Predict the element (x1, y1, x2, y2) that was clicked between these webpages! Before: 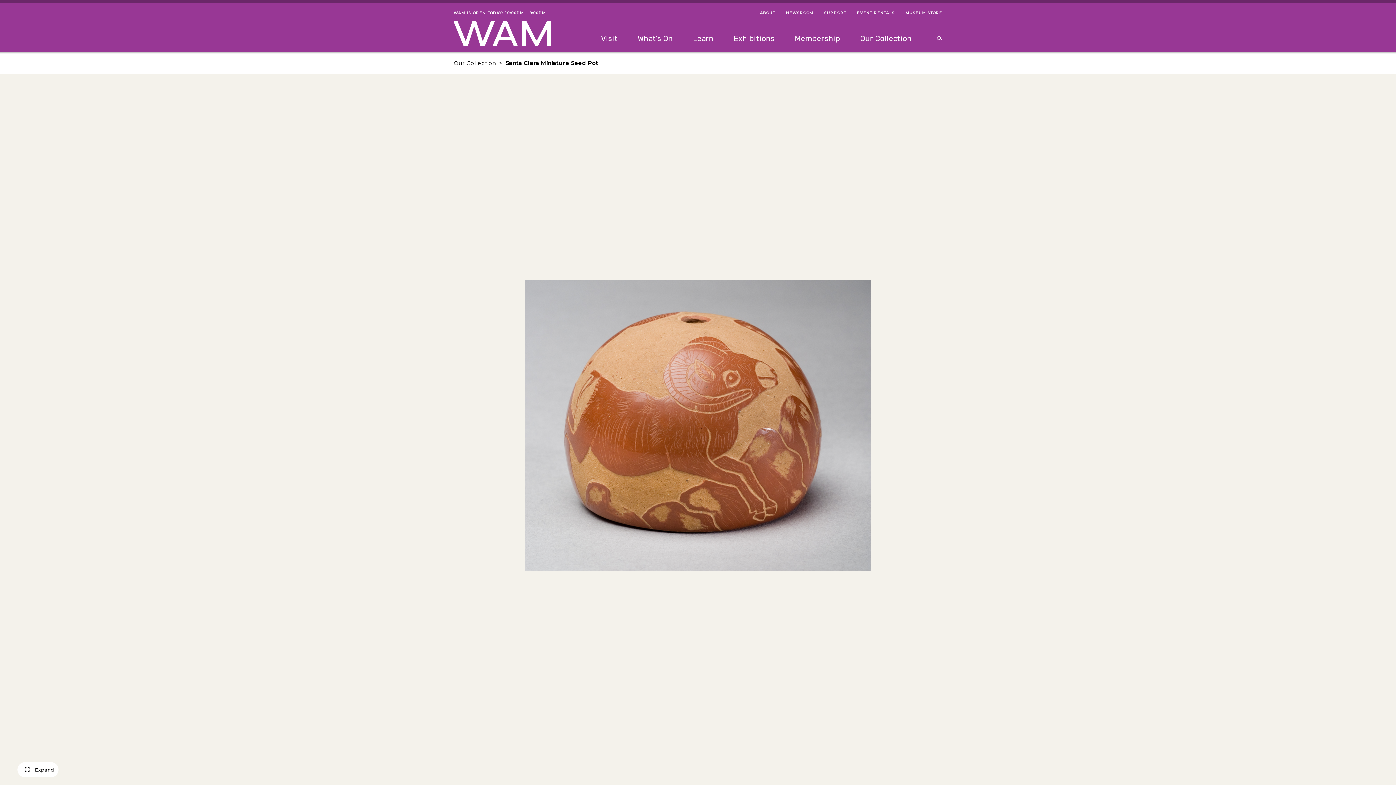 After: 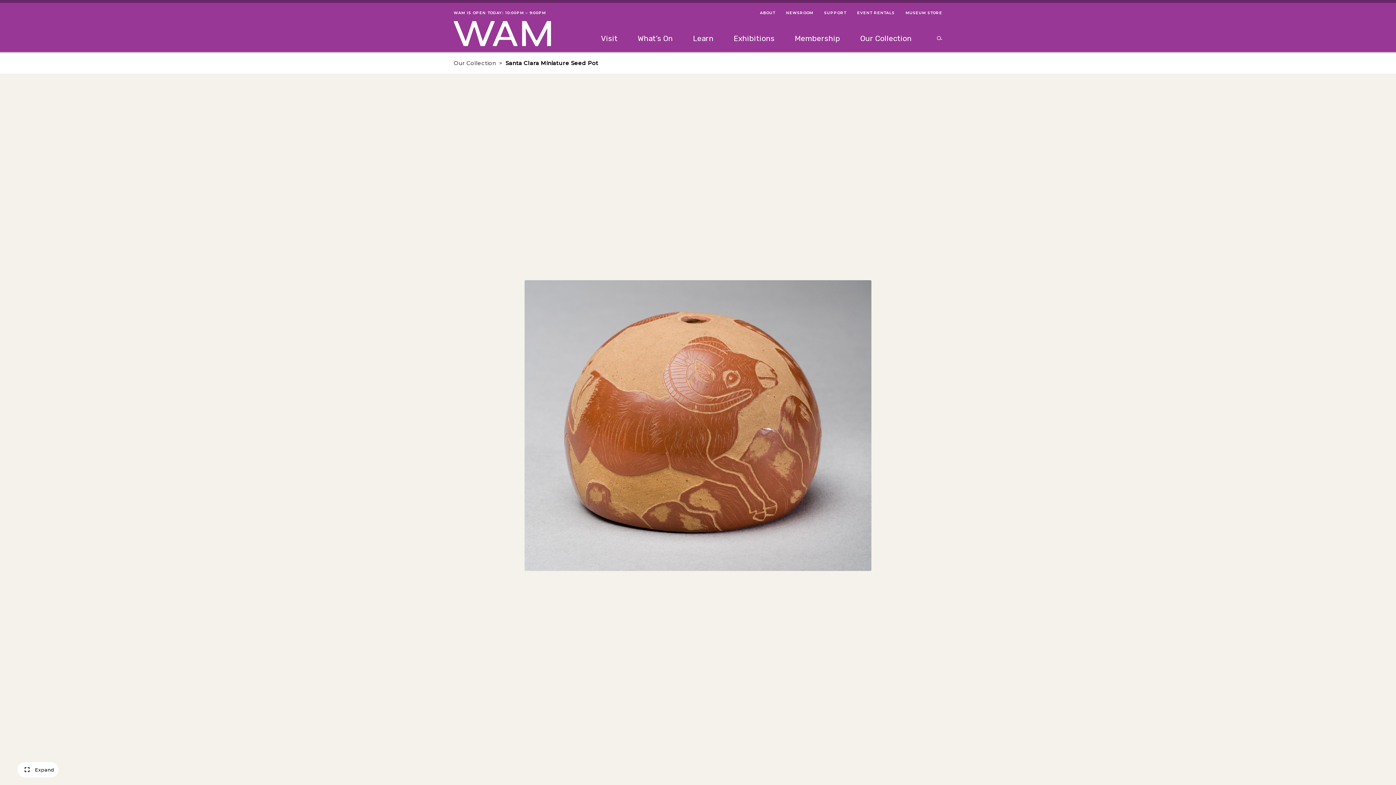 Action: bbox: (505, 59, 598, 66) label: Santa Clara Miniature Seed Pot